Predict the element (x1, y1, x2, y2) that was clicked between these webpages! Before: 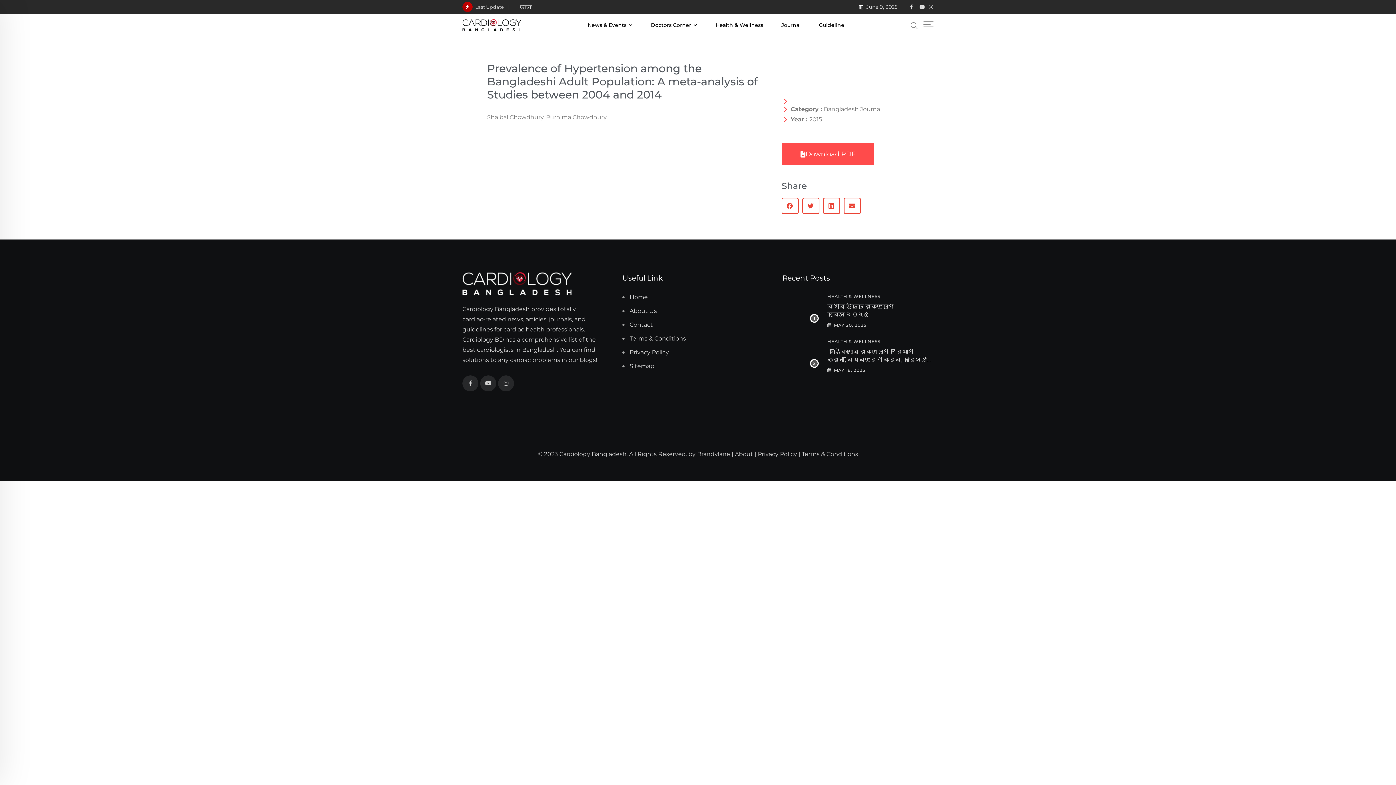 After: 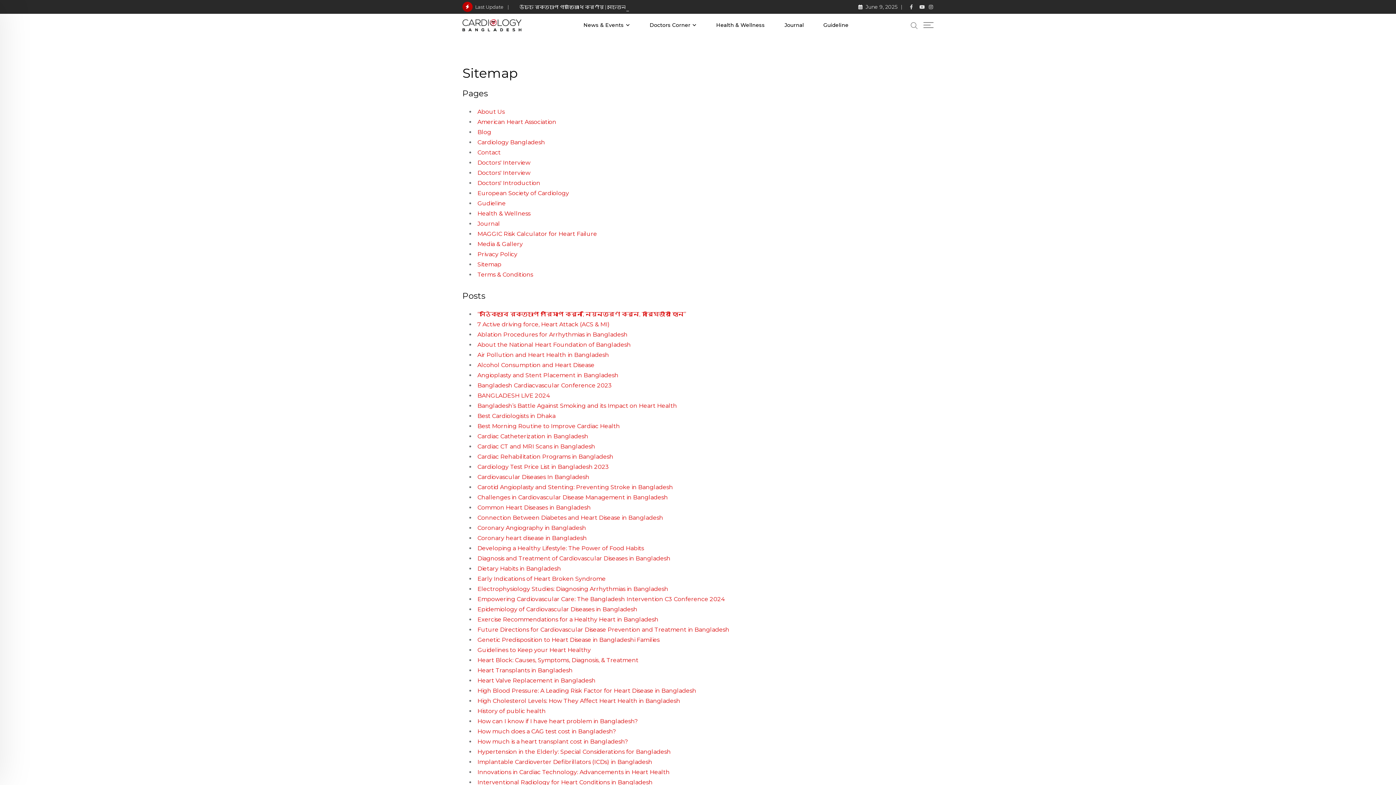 Action: label: Sitemap bbox: (622, 362, 654, 370)